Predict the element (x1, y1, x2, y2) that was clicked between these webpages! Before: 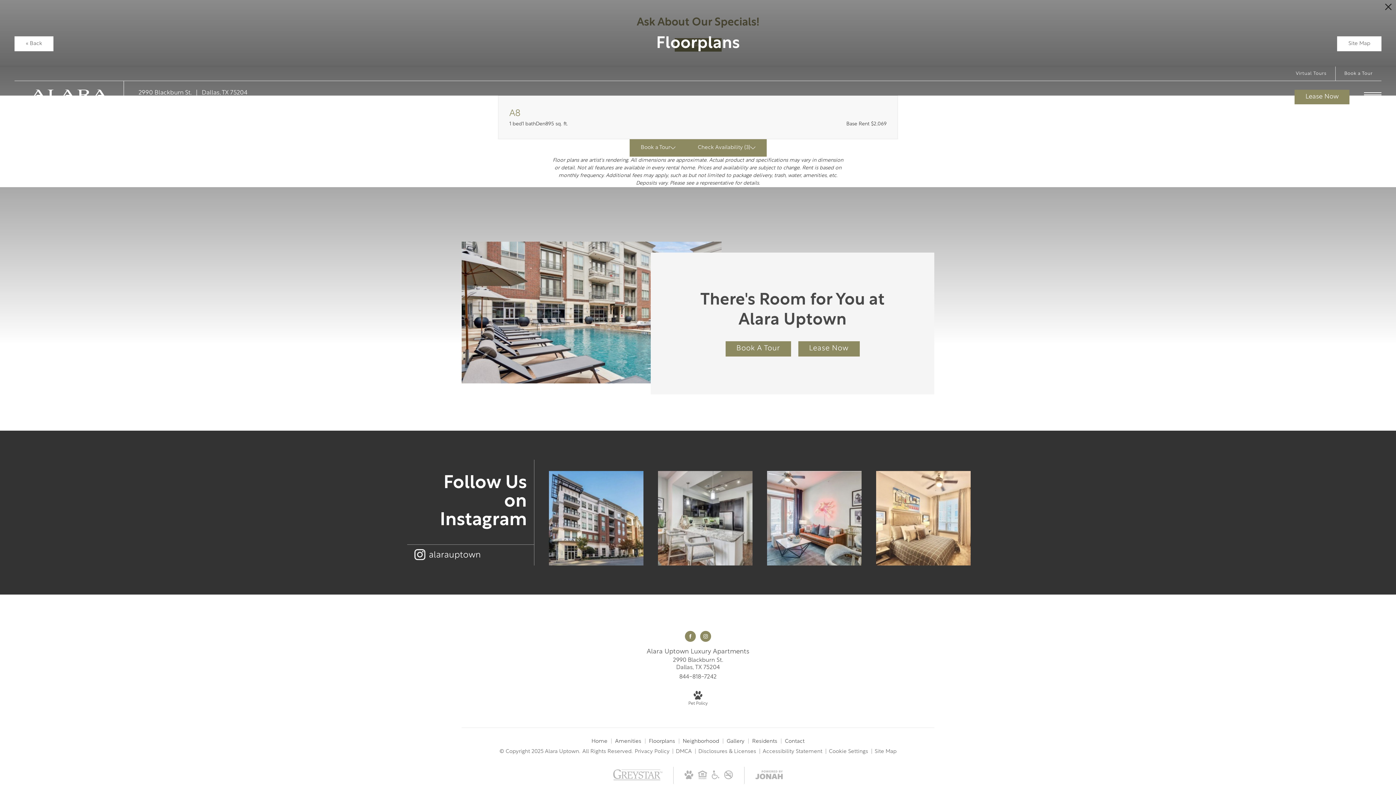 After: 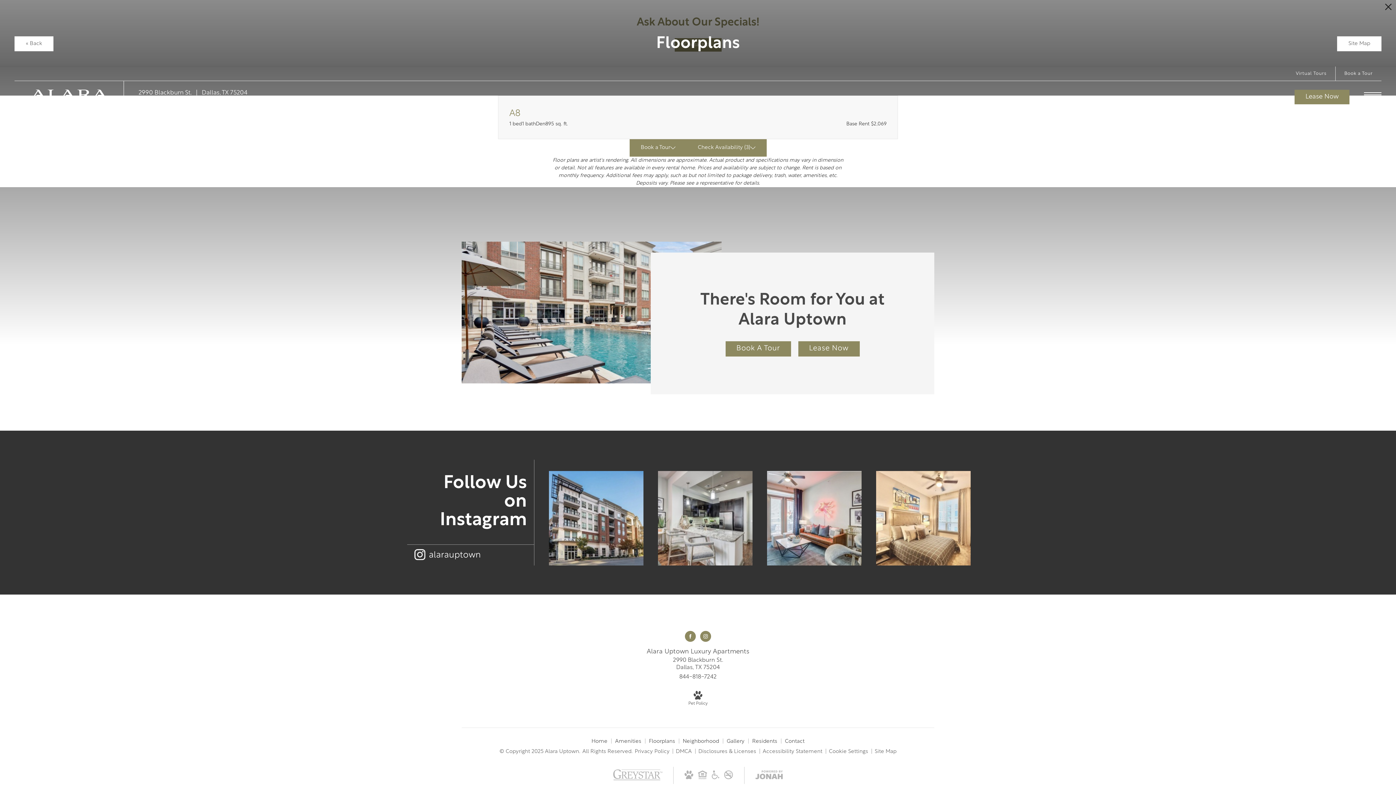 Action: label: Local and State Disclosures and License Information bbox: (698, 749, 757, 754)